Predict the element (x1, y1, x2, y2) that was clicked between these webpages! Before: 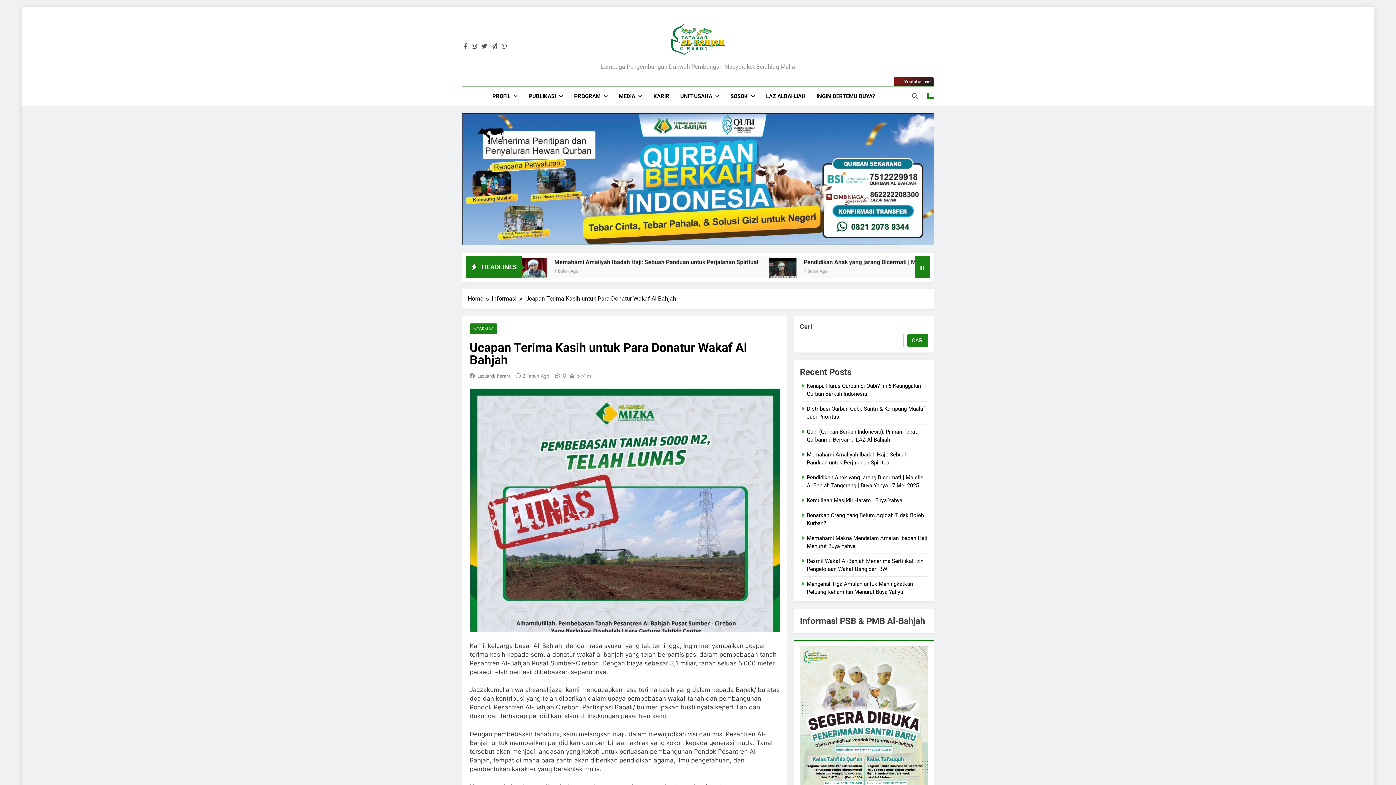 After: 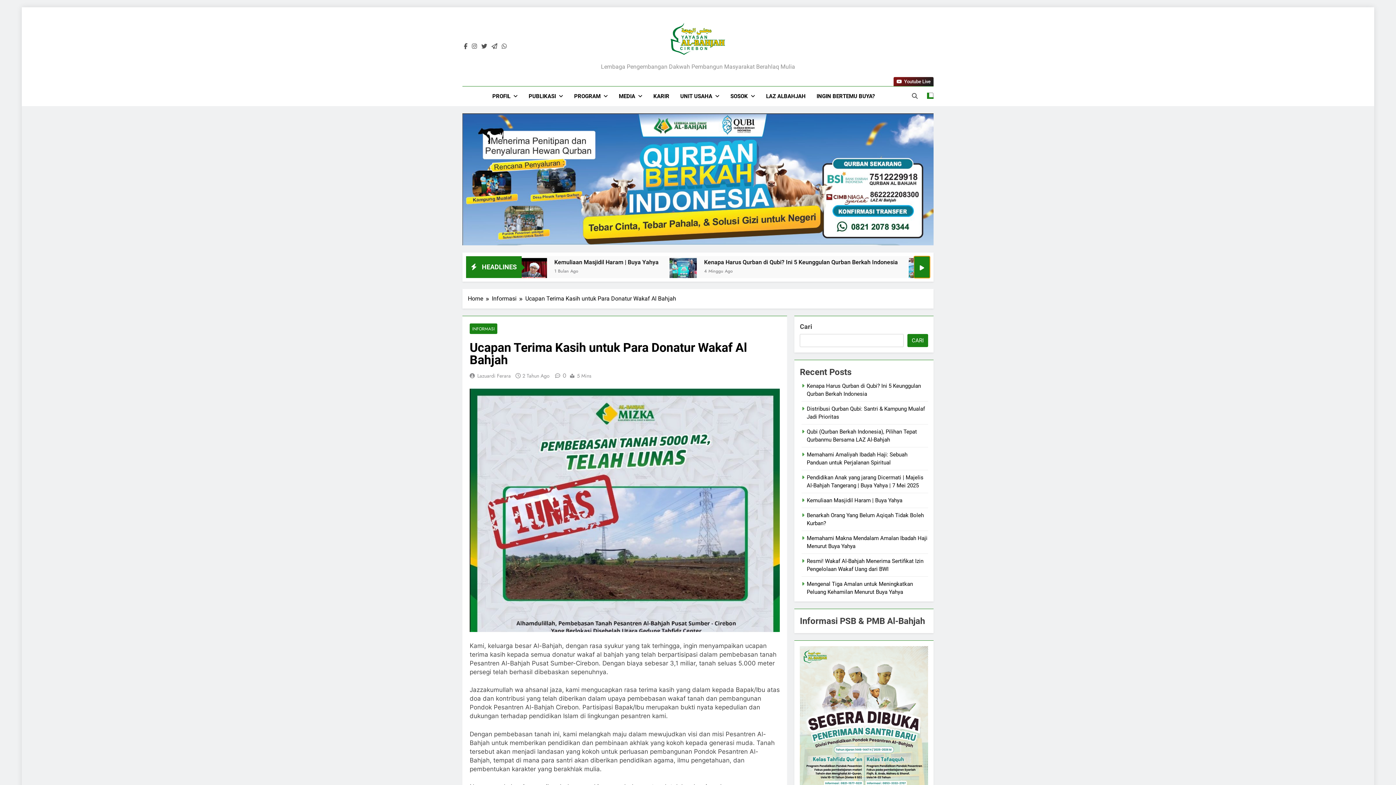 Action: bbox: (914, 256, 930, 278)